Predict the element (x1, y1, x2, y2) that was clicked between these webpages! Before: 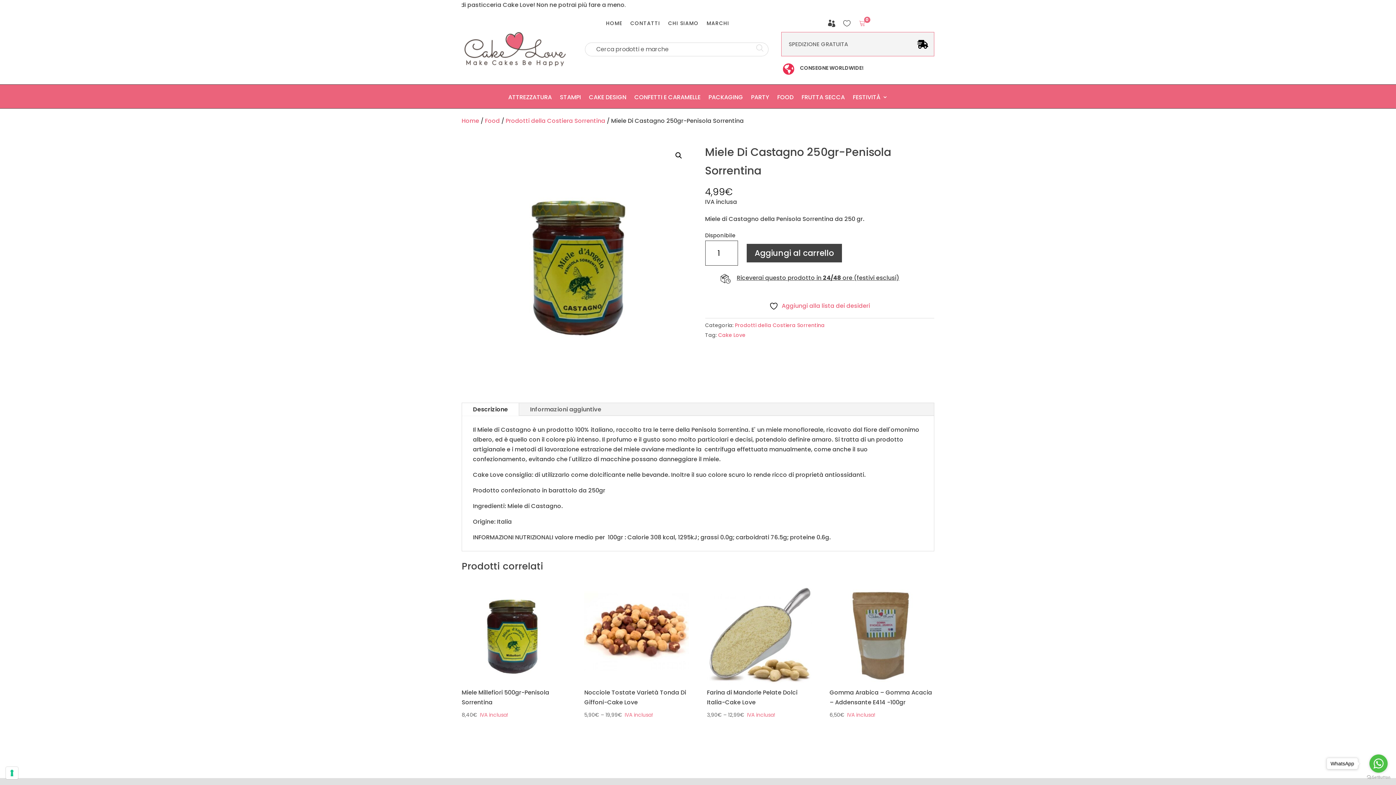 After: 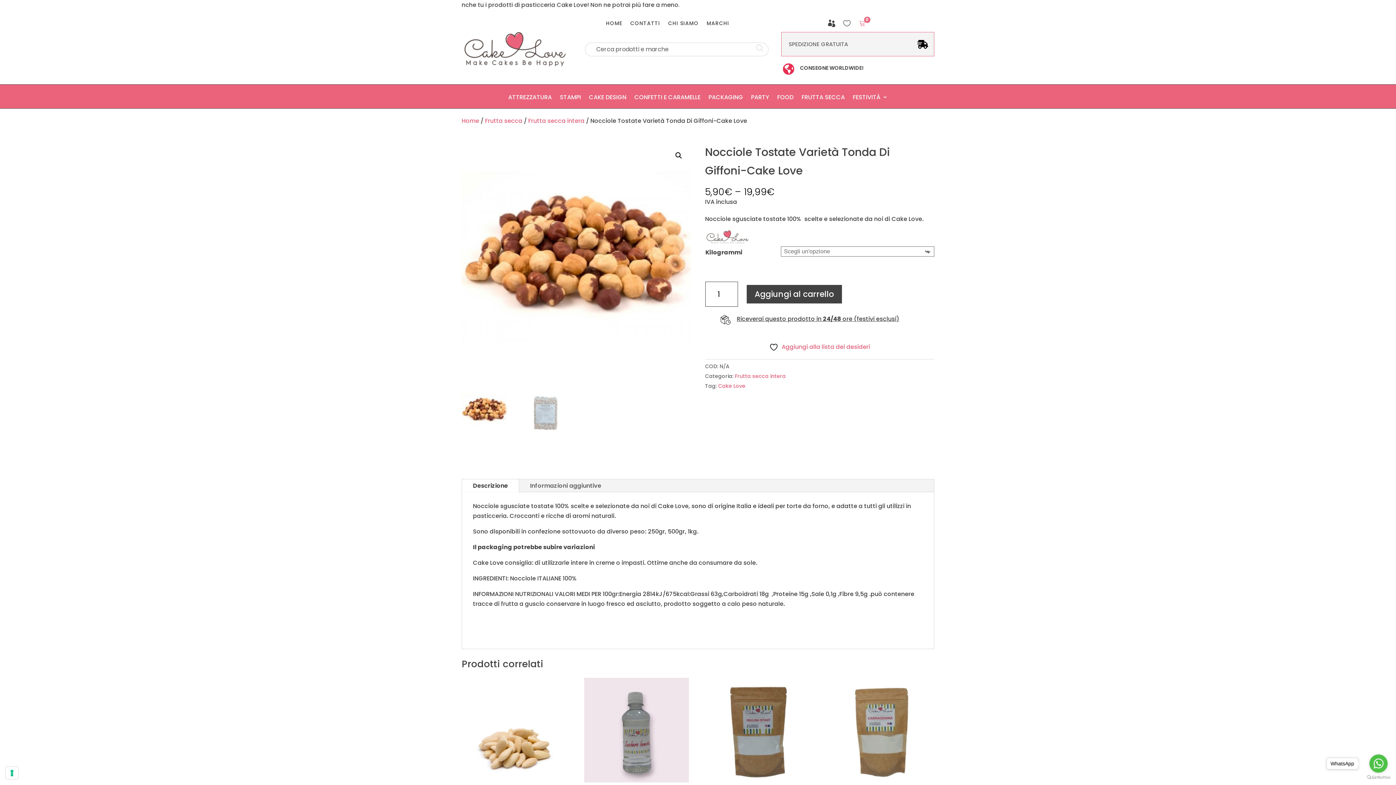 Action: label: Nocciole Tostate Varietà Tonda Di Giffoni-Cake Love
5,90€ – 19,99€ bbox: (584, 580, 689, 719)